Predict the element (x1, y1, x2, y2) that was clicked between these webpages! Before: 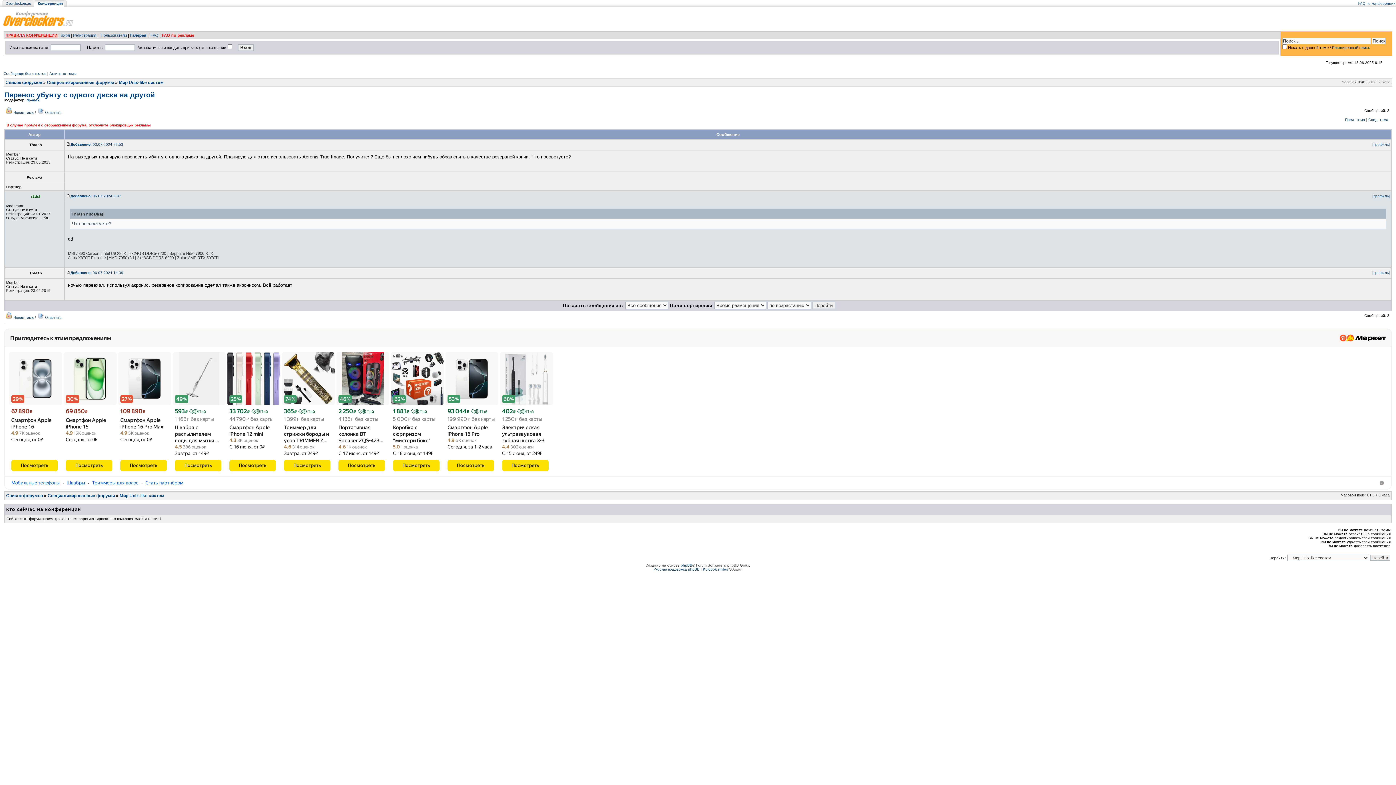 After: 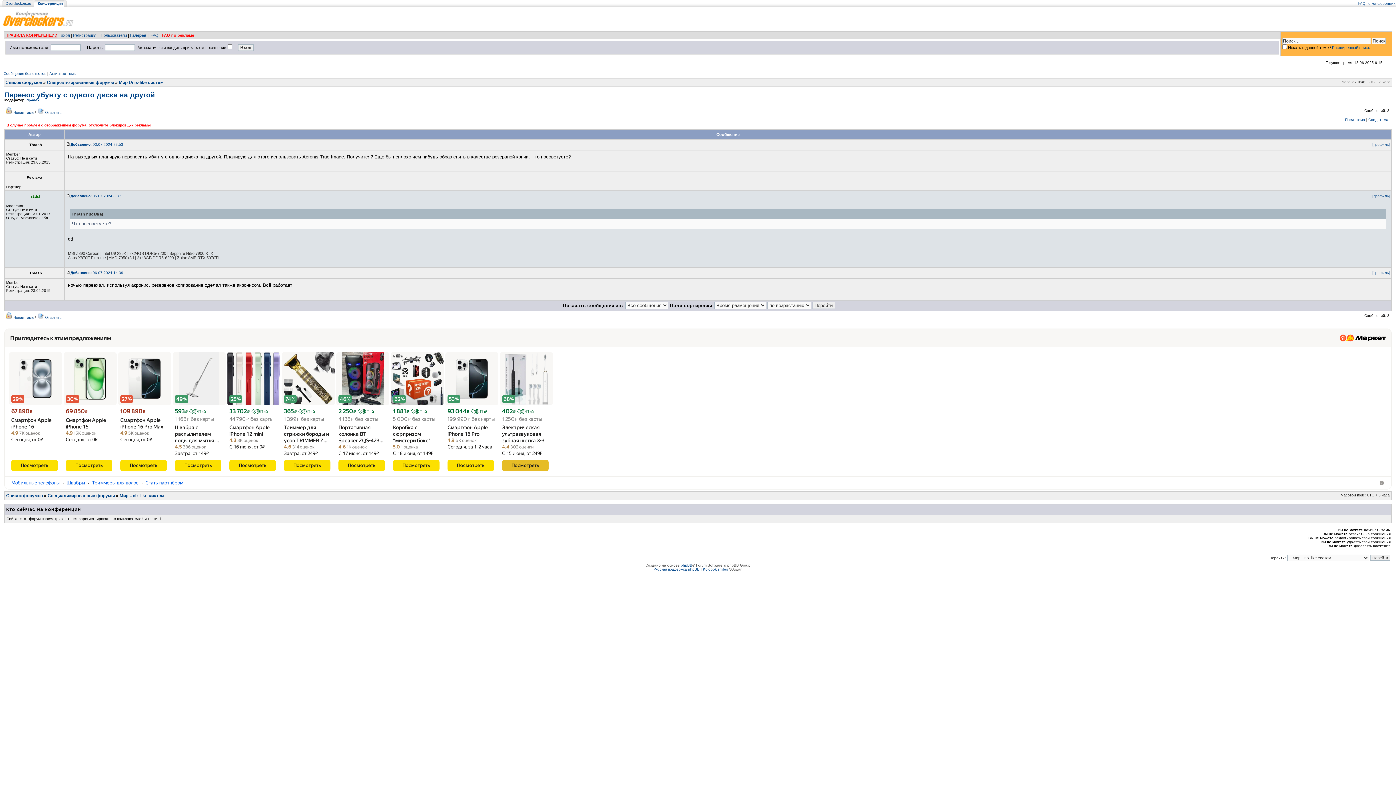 Action: bbox: (502, 462, 548, 468) label: Посмотреть